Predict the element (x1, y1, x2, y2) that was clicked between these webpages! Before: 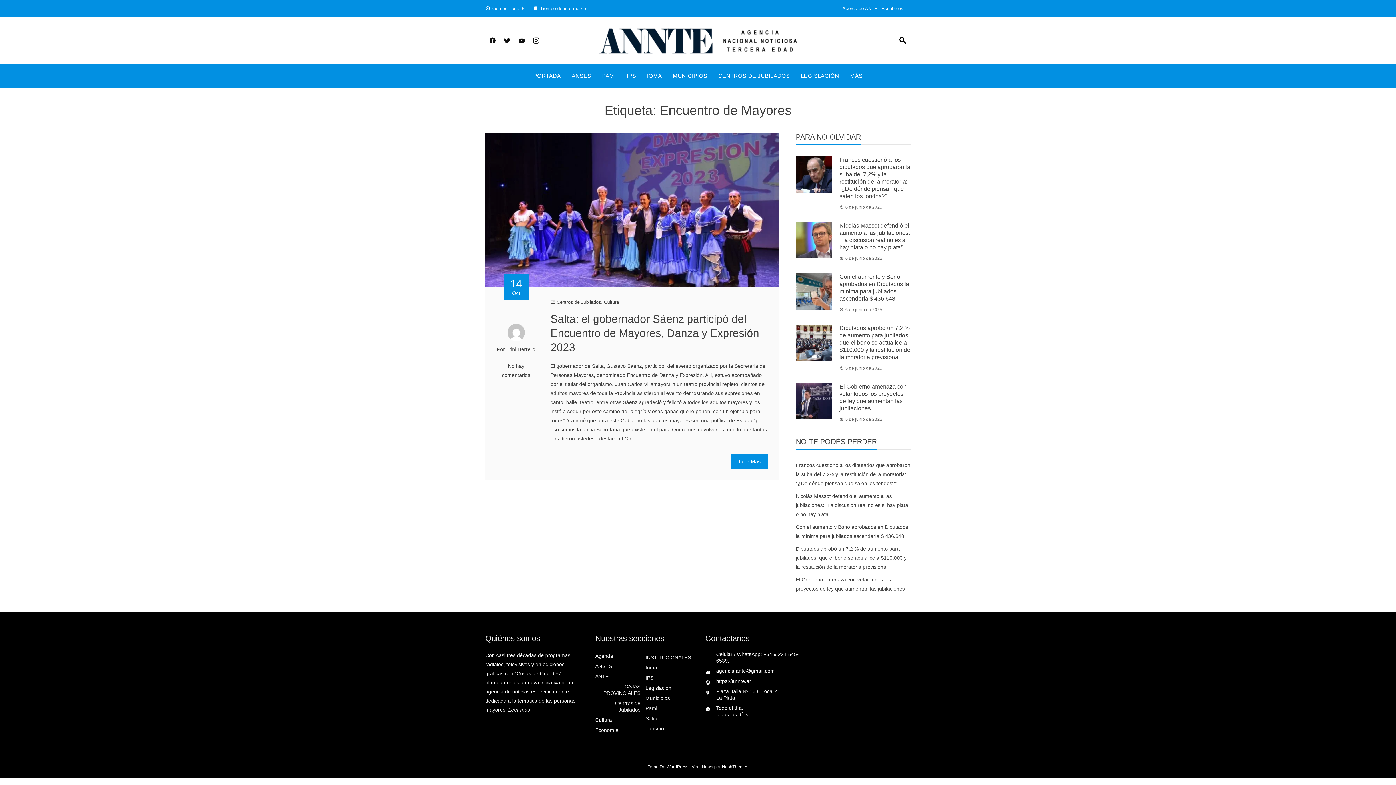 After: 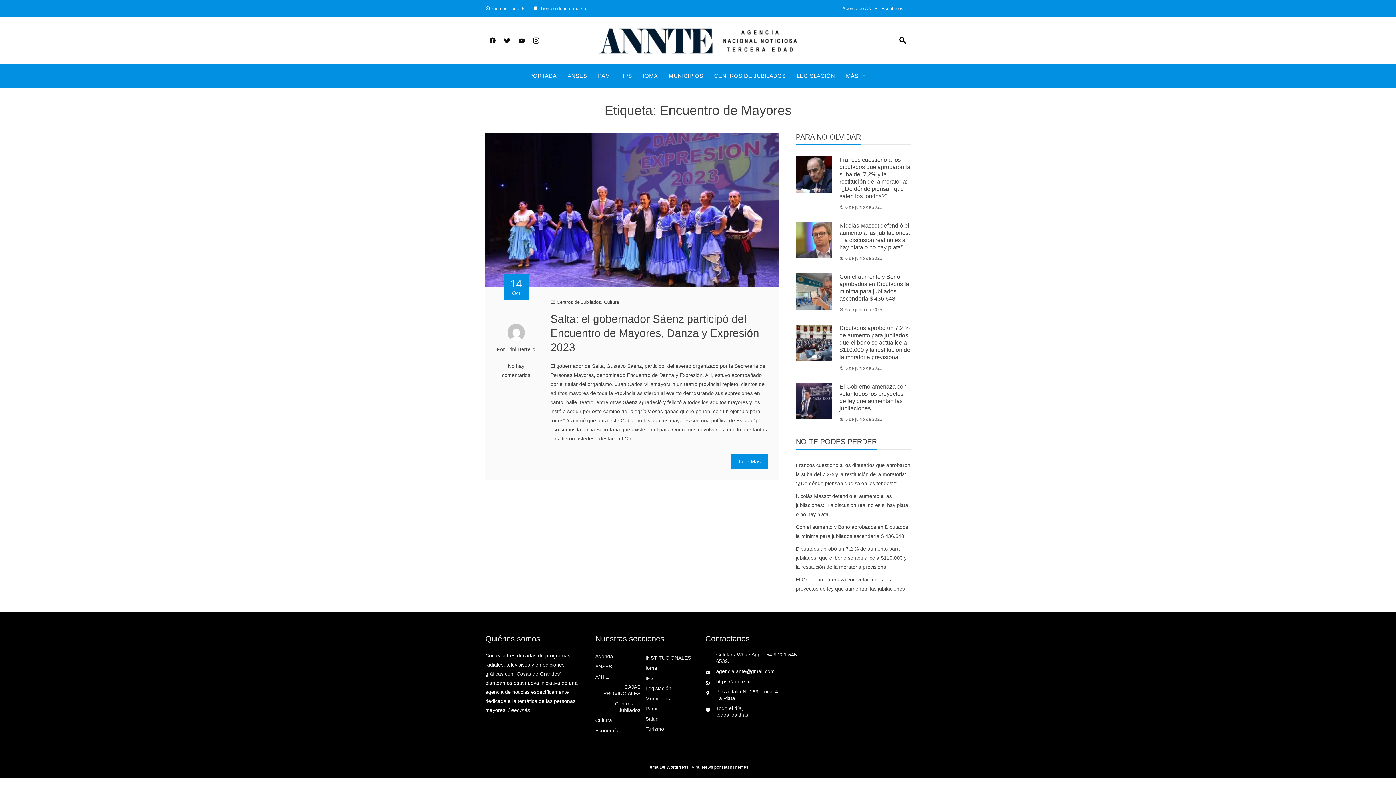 Action: bbox: (500, 33, 514, 48)